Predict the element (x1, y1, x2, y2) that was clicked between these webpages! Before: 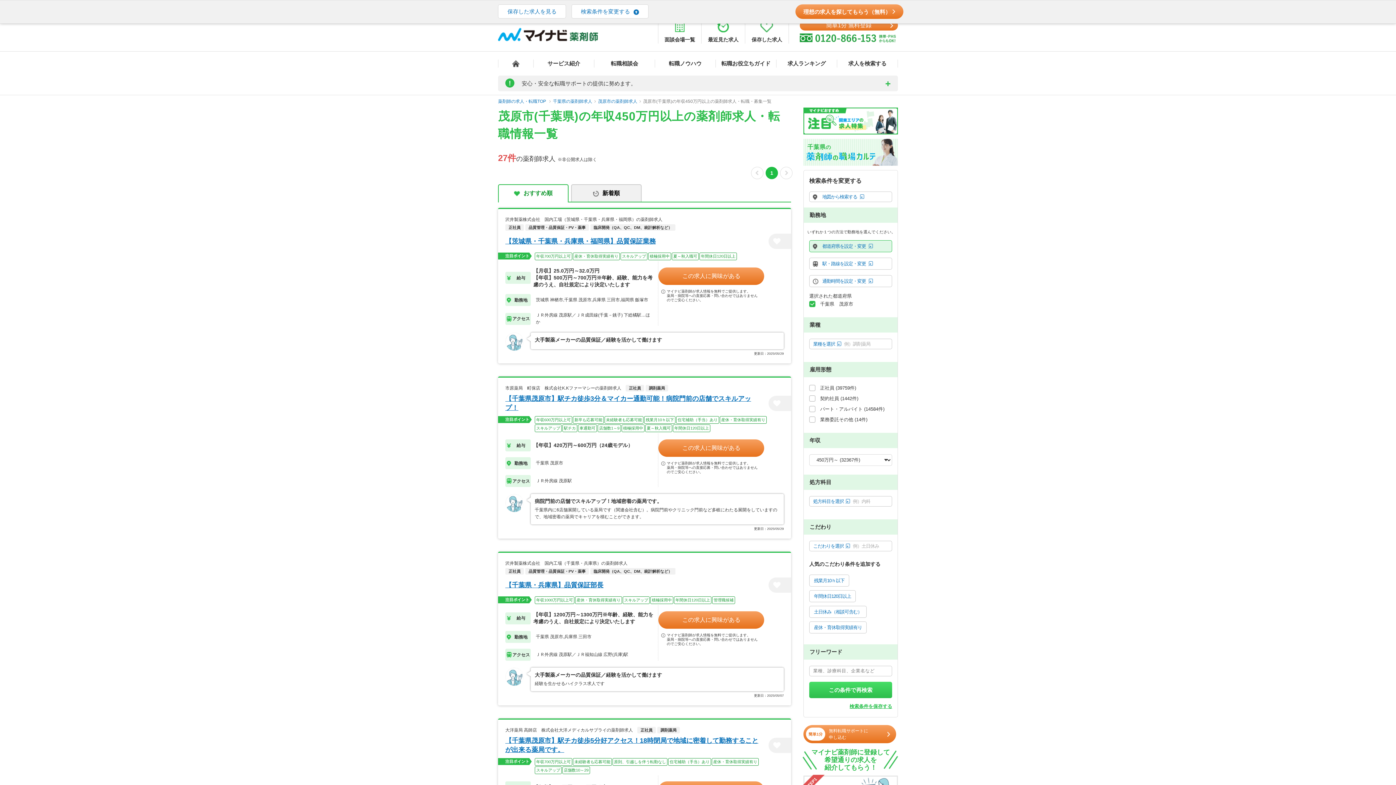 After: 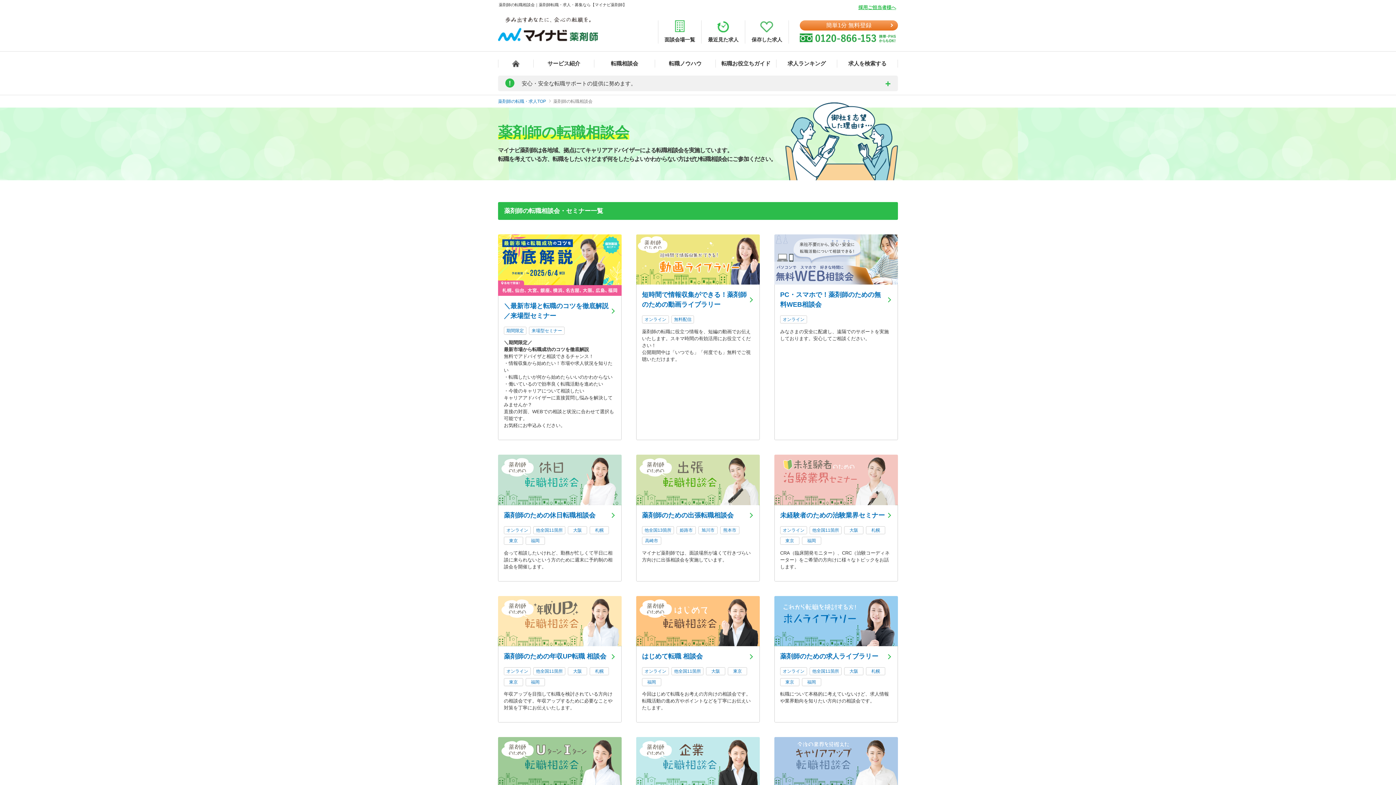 Action: bbox: (594, 59, 654, 67) label: 転職相談会